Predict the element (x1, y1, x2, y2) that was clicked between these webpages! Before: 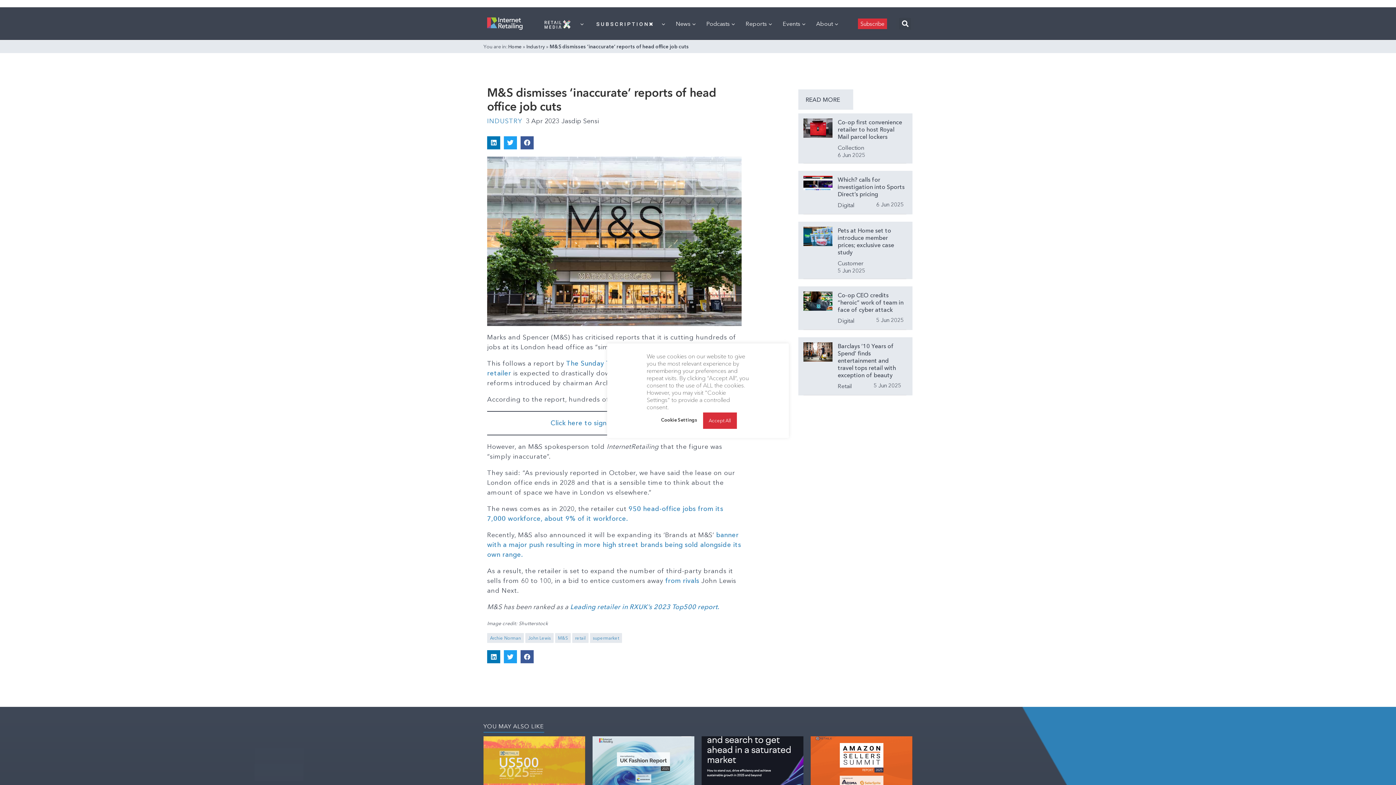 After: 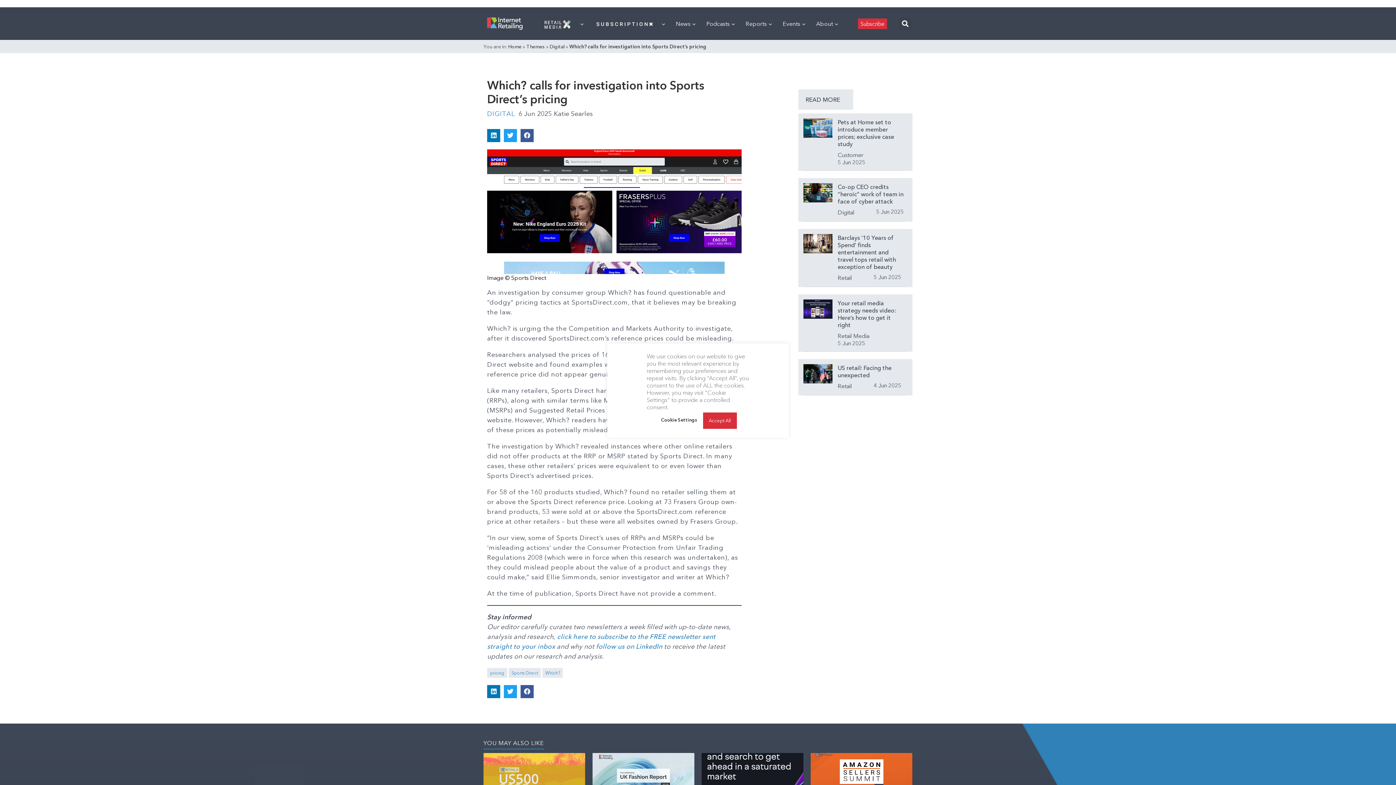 Action: label: Which? calls for investigation into Sports Direct’s pricing bbox: (837, 175, 905, 197)